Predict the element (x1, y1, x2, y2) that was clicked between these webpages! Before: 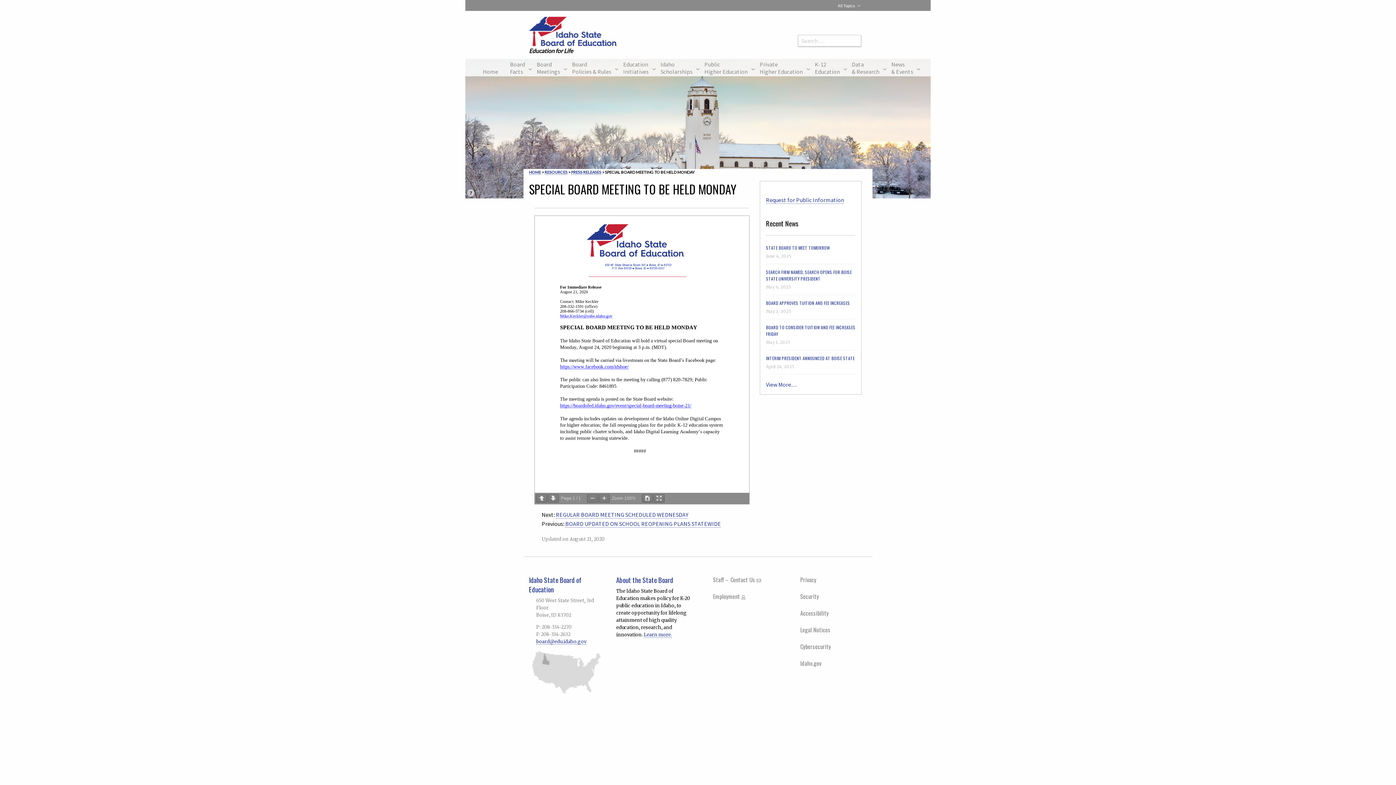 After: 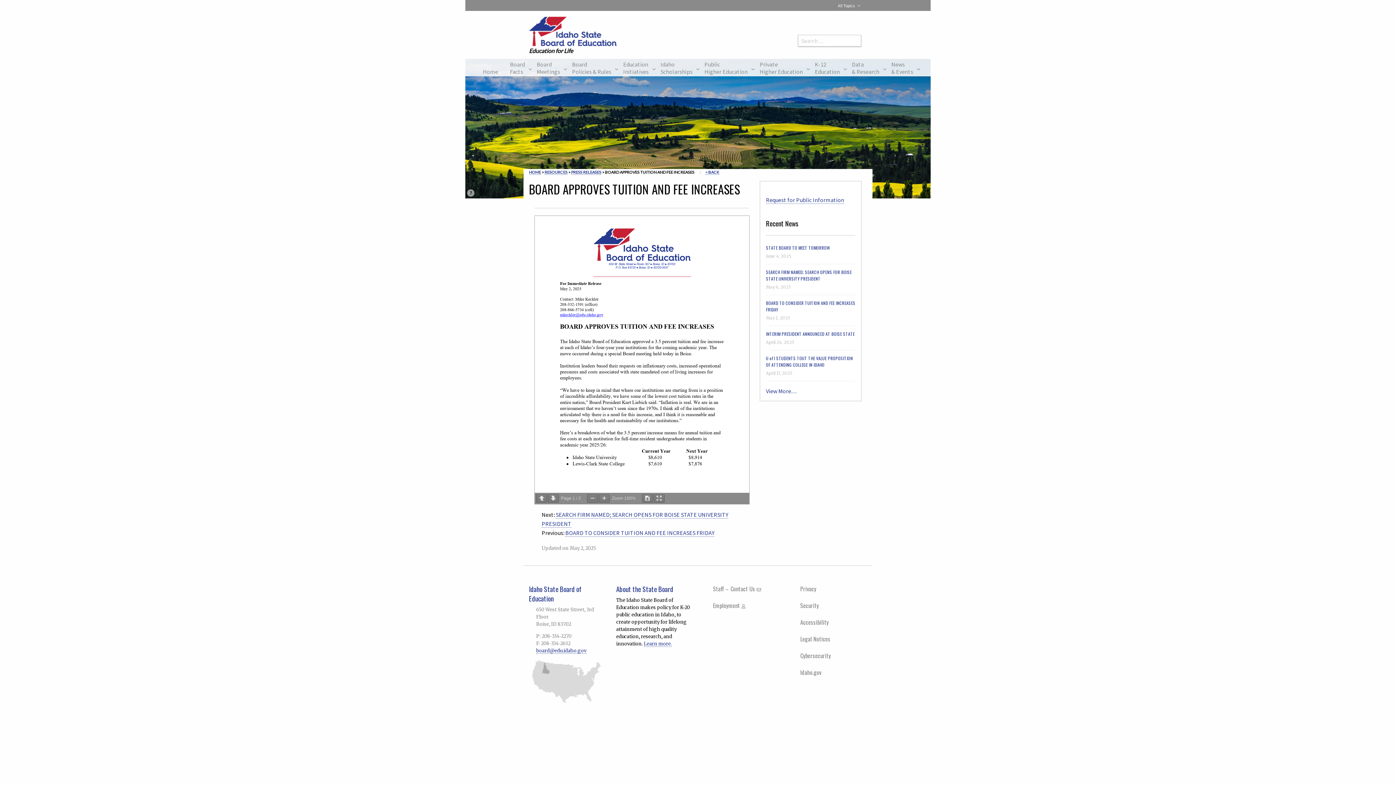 Action: label: BOARD APPROVES TUITION AND FEE INCREASES bbox: (766, 299, 850, 306)